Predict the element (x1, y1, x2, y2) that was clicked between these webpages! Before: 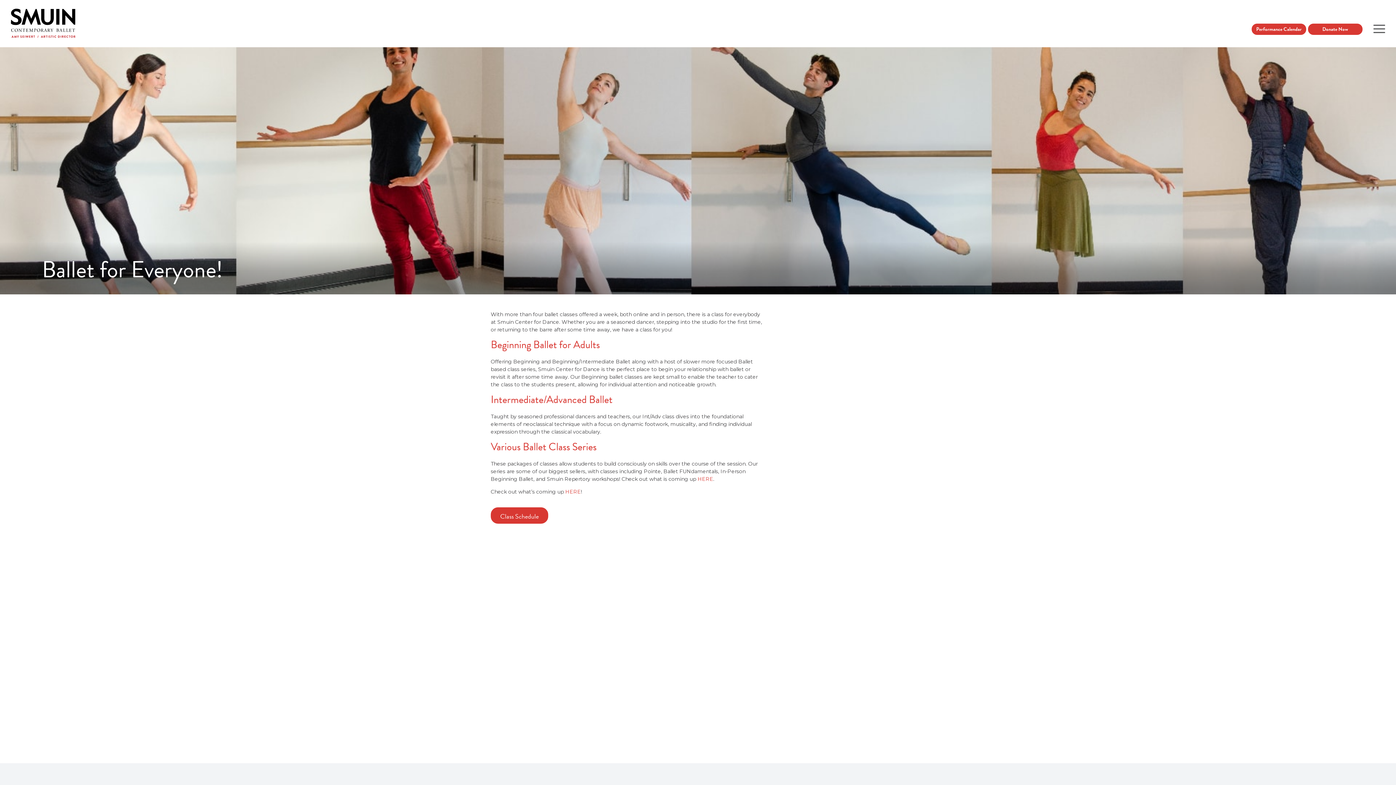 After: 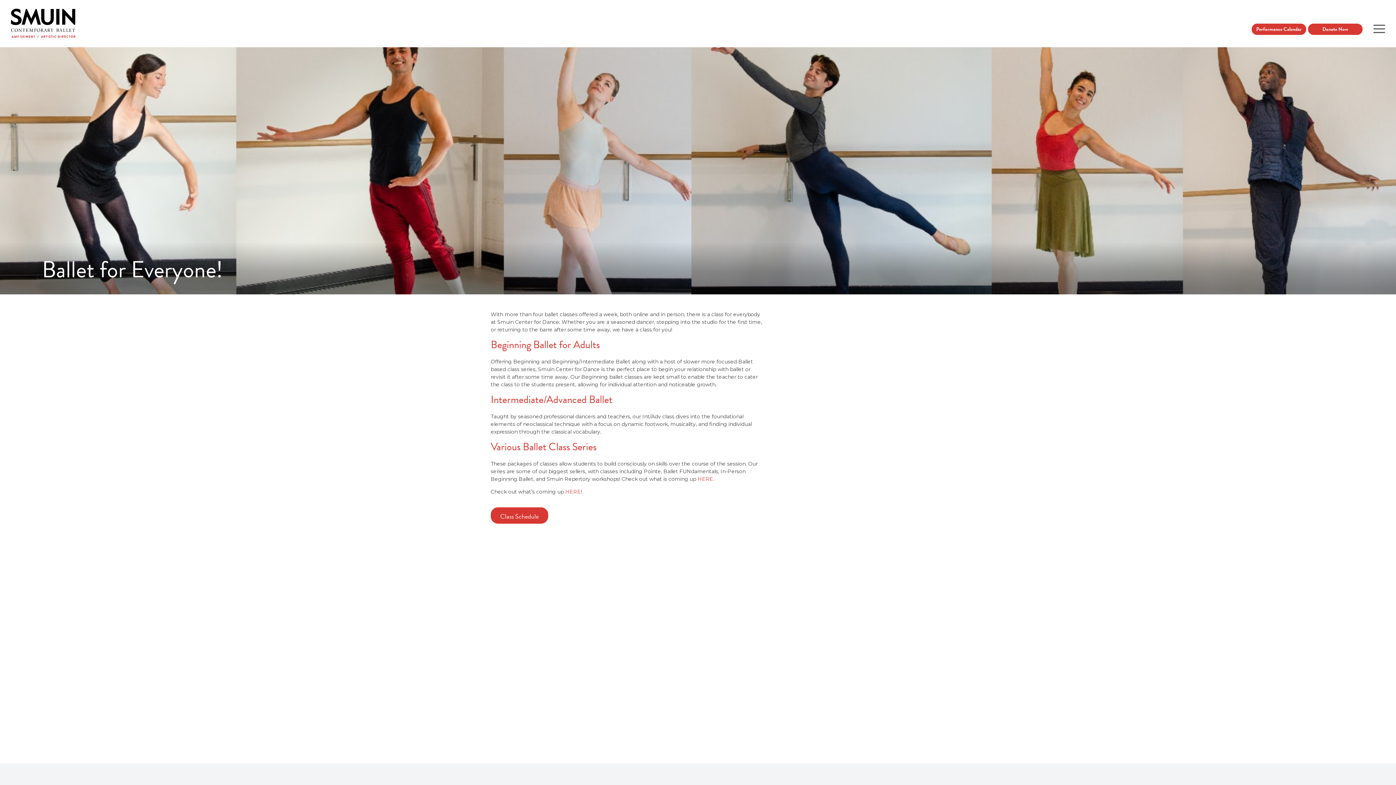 Action: bbox: (1308, 25, 1362, 33) label: Donate Now